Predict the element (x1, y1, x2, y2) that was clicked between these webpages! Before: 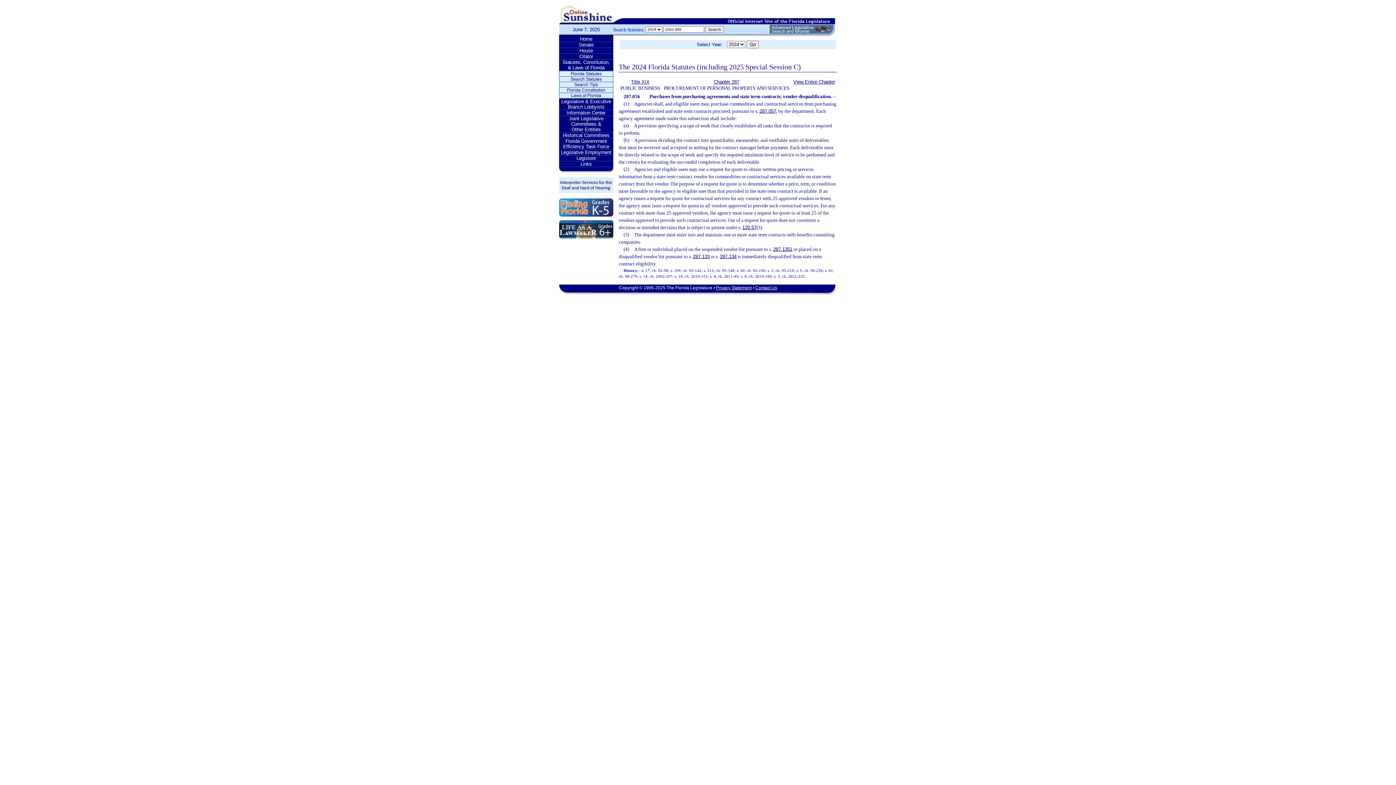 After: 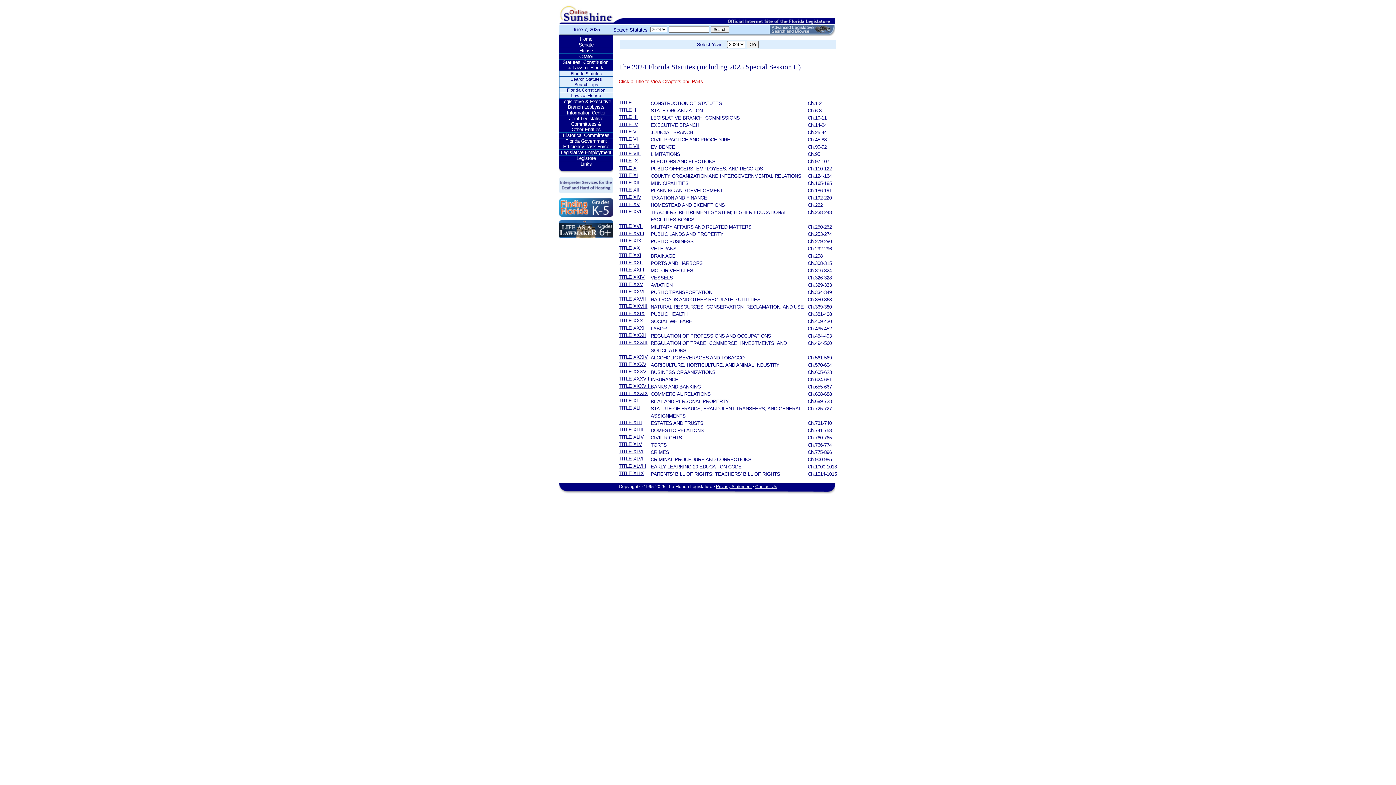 Action: bbox: (559, 71, 613, 76) label: Florida Statutes